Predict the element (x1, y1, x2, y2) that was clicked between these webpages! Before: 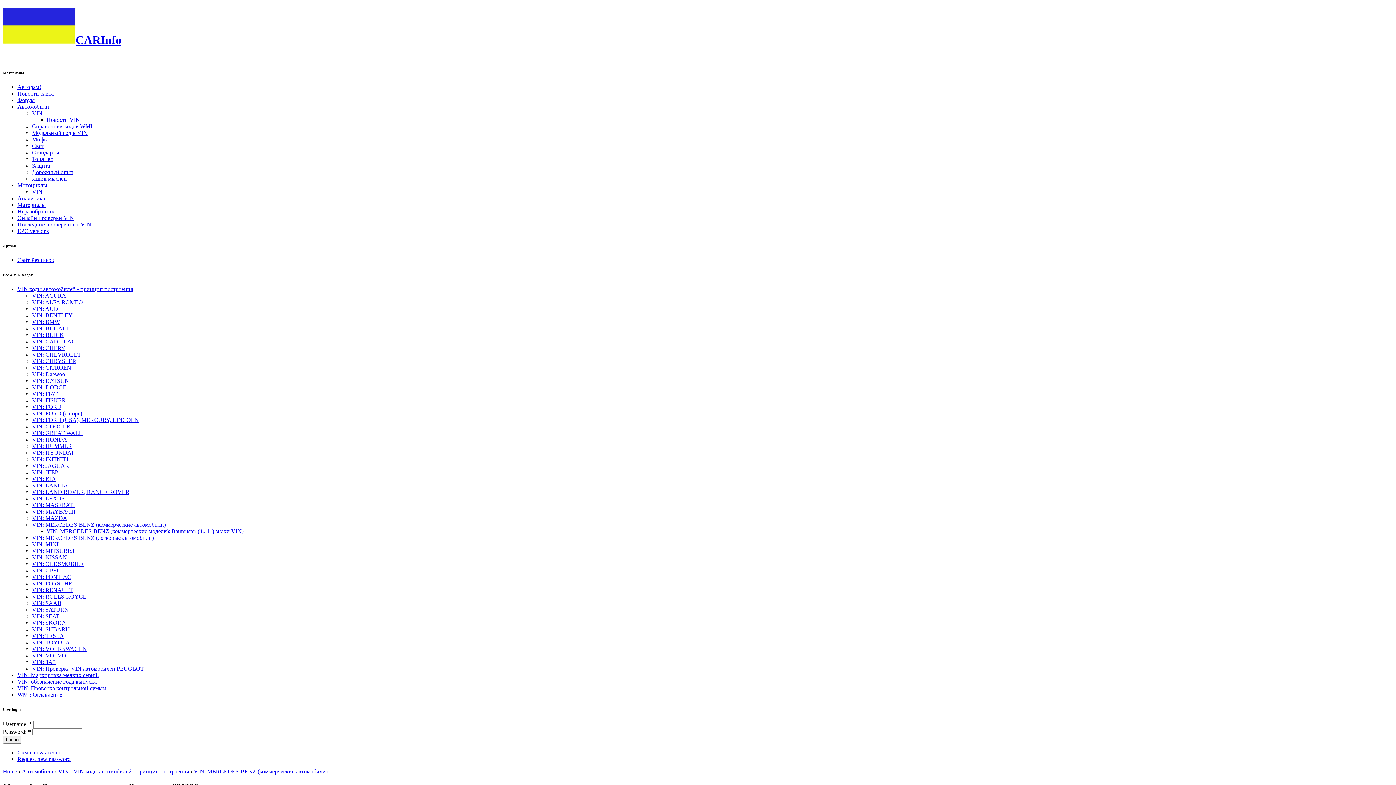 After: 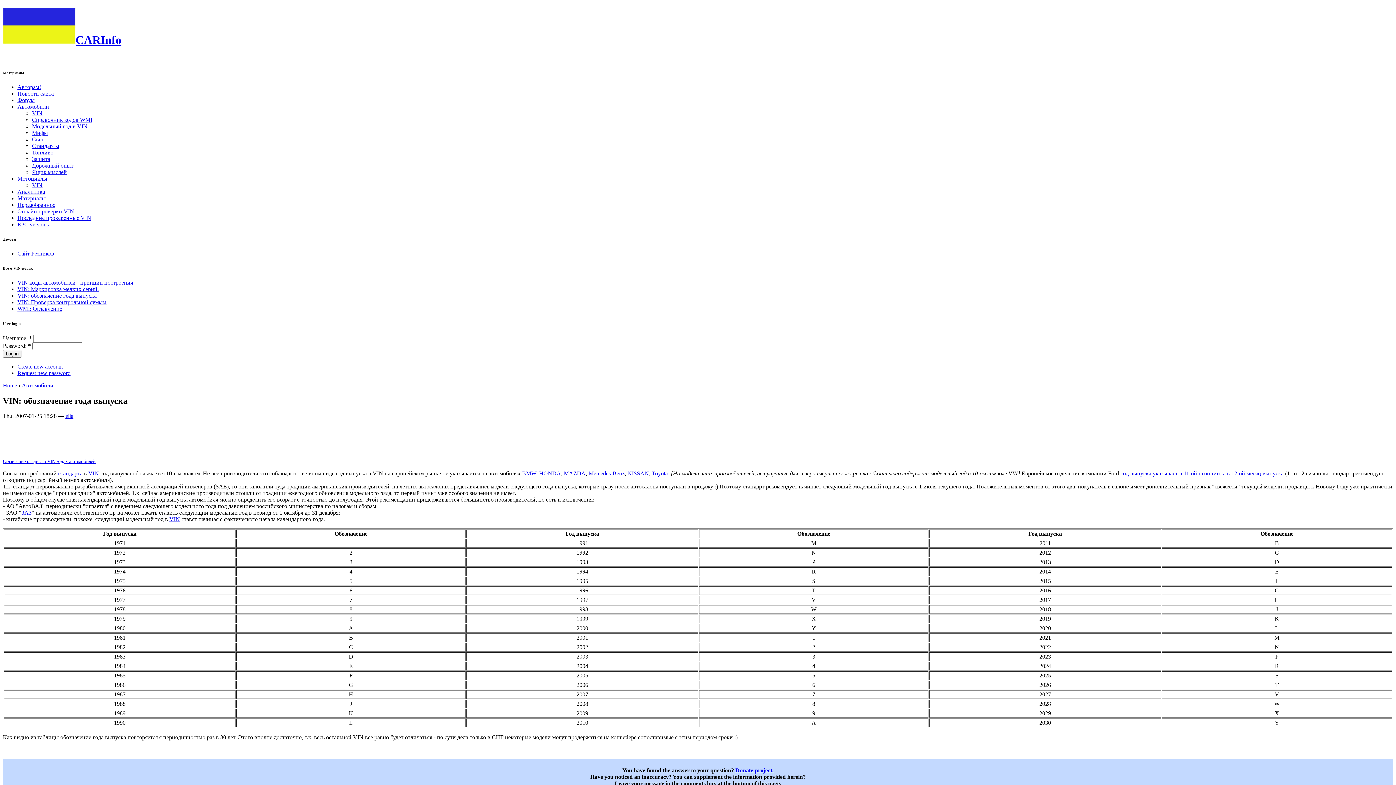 Action: bbox: (17, 678, 96, 684) label: VIN: обозначение года выпуска